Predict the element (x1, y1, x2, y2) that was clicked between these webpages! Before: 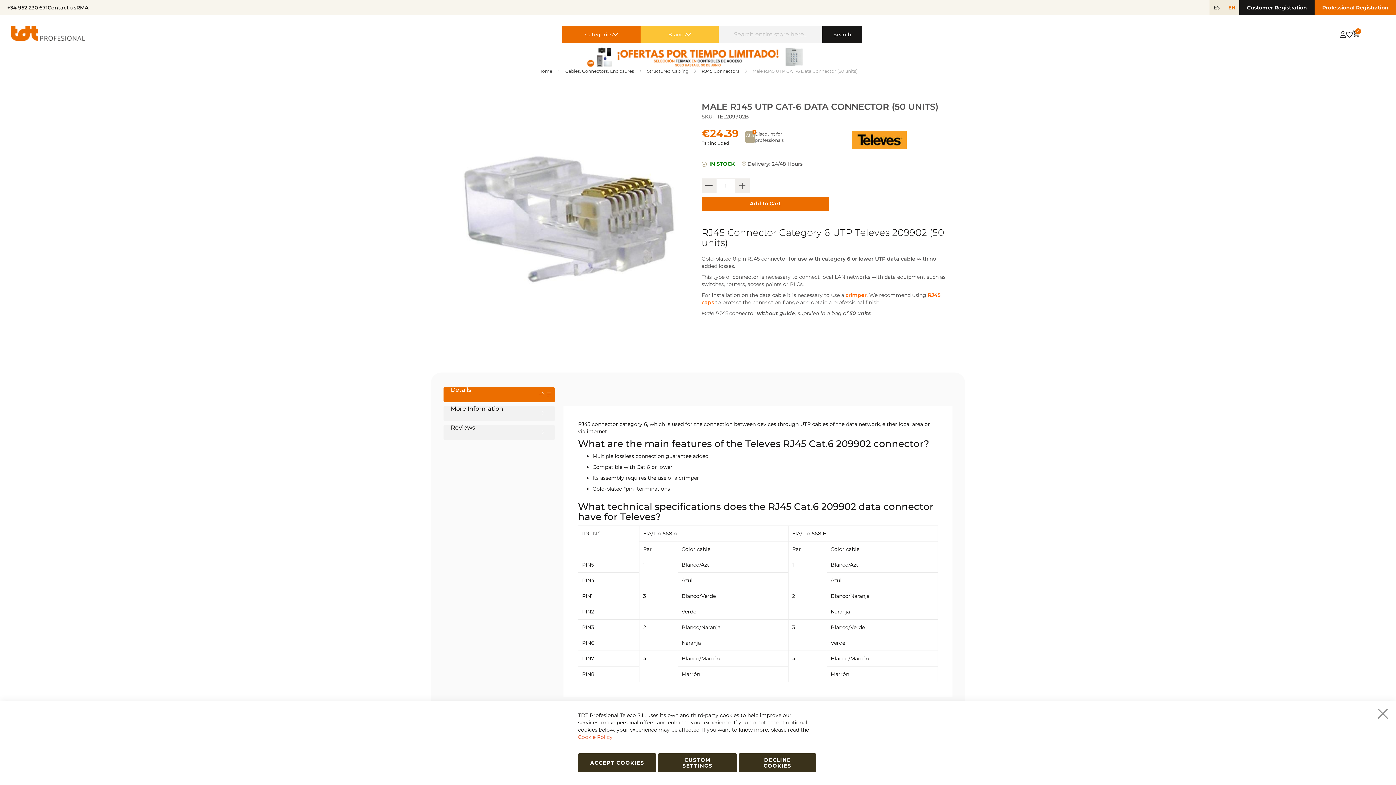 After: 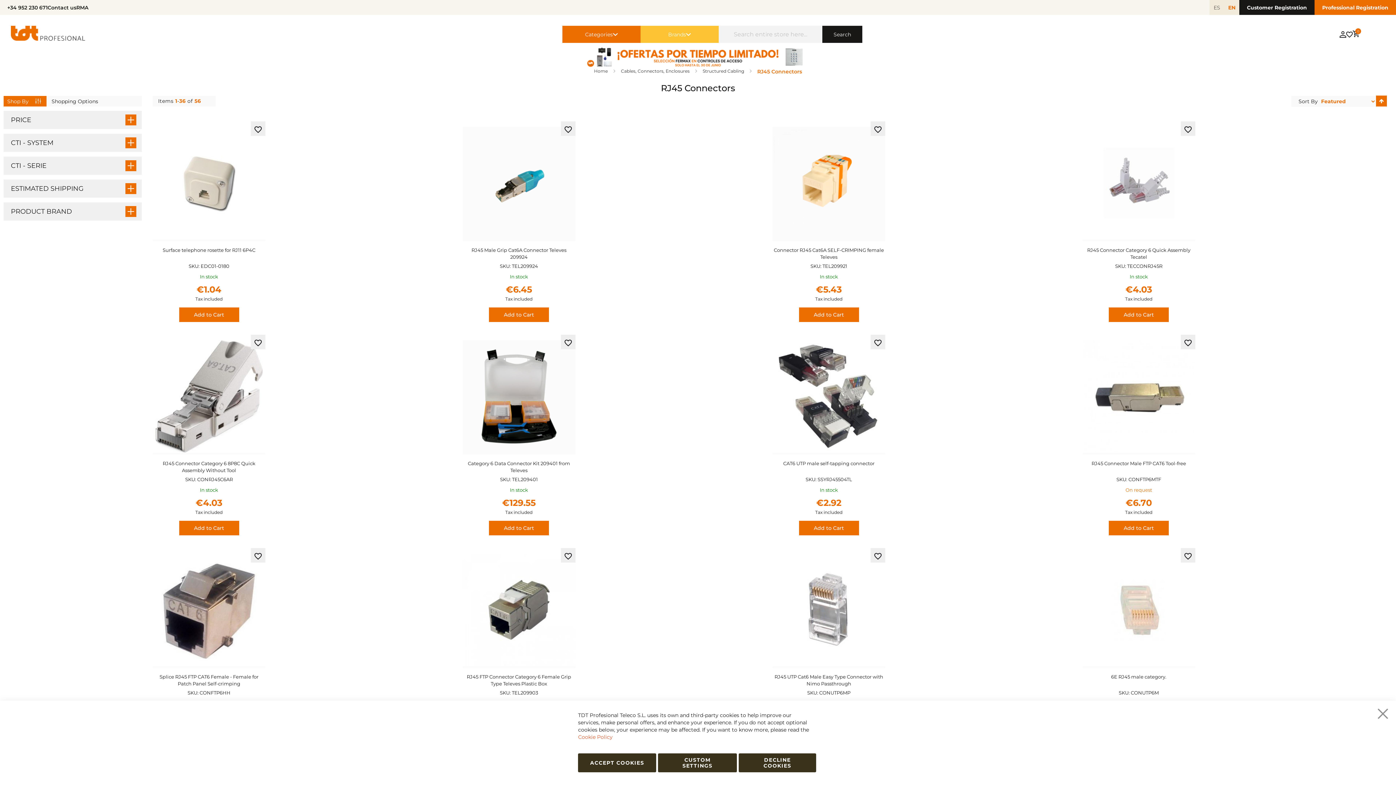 Action: label: RJ45 Connectors bbox: (701, 68, 739, 73)